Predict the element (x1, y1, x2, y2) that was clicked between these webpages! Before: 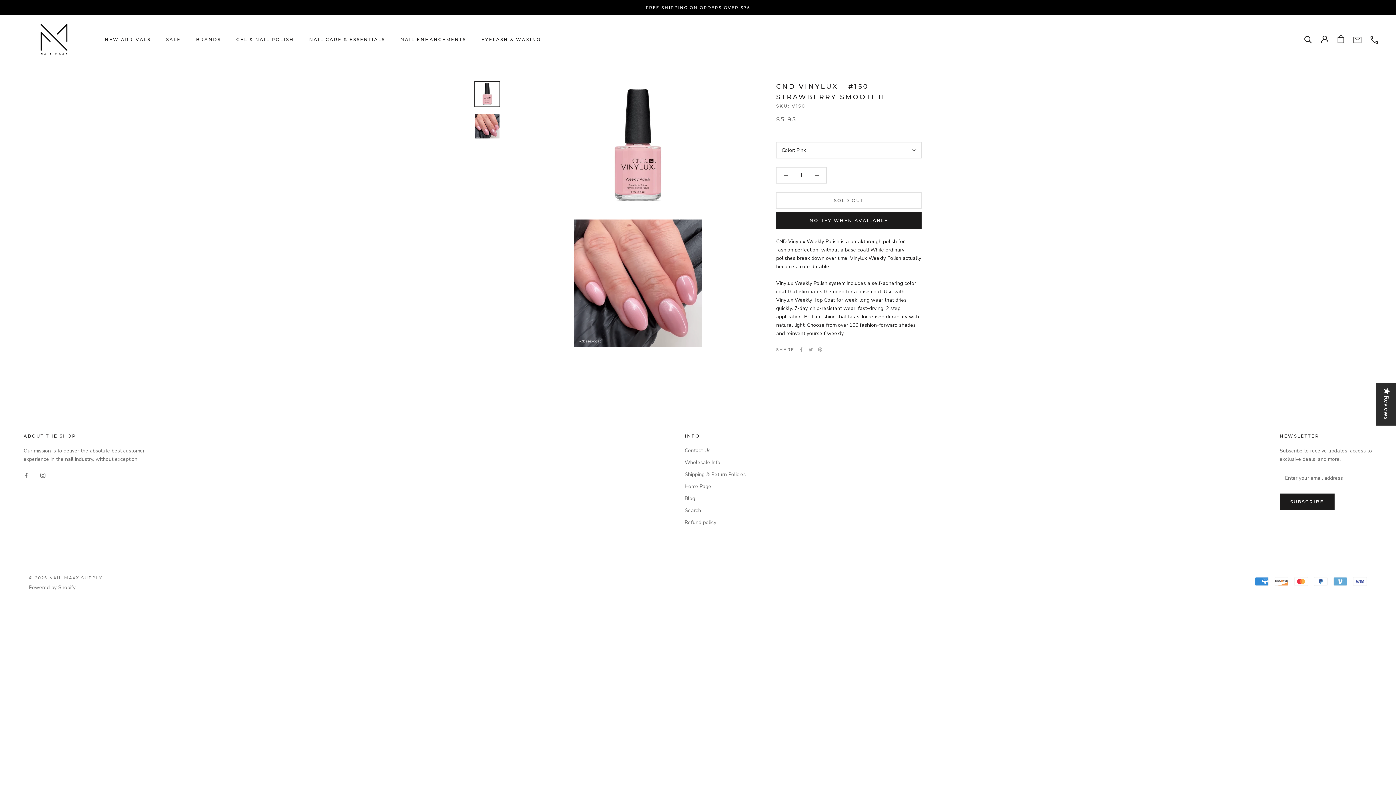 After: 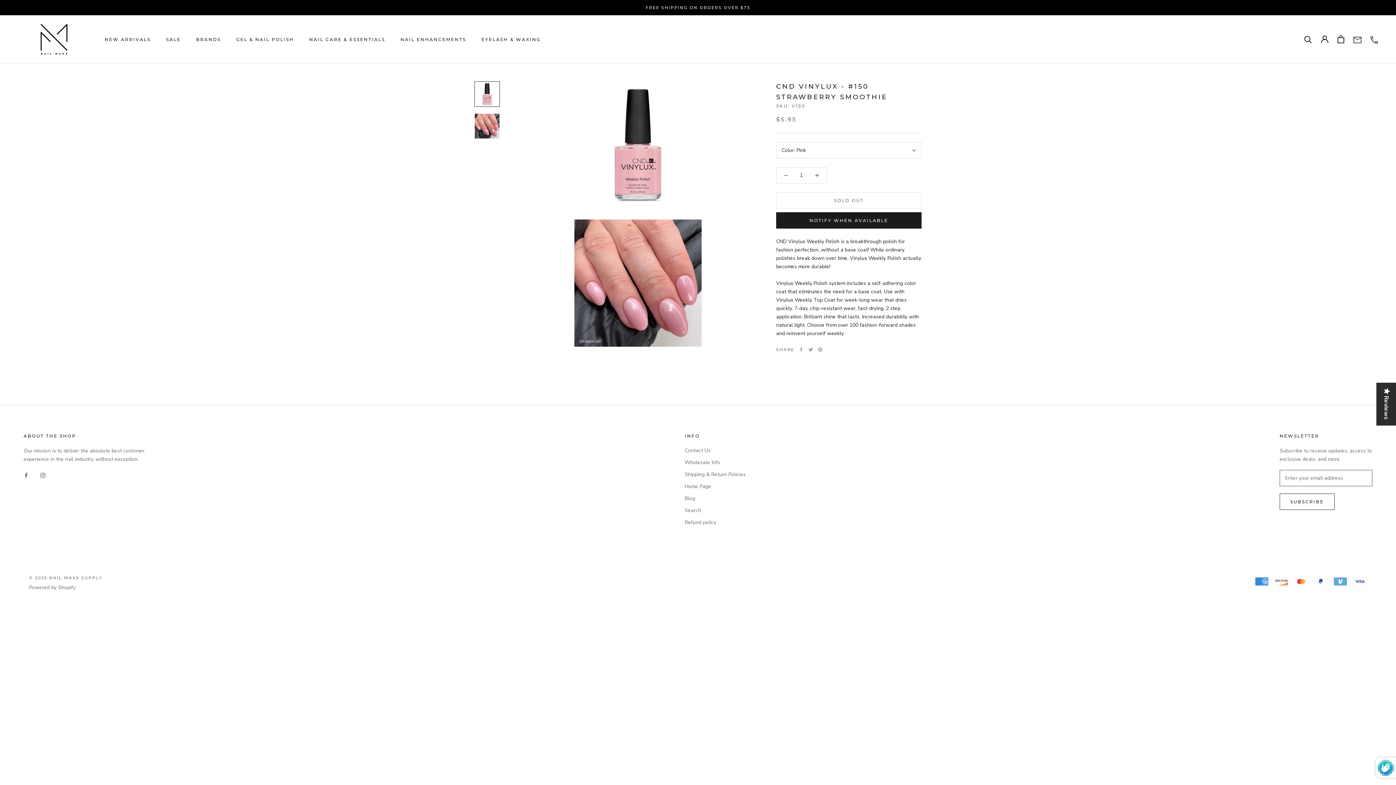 Action: label: SUBSCRIBE bbox: (1280, 493, 1334, 510)